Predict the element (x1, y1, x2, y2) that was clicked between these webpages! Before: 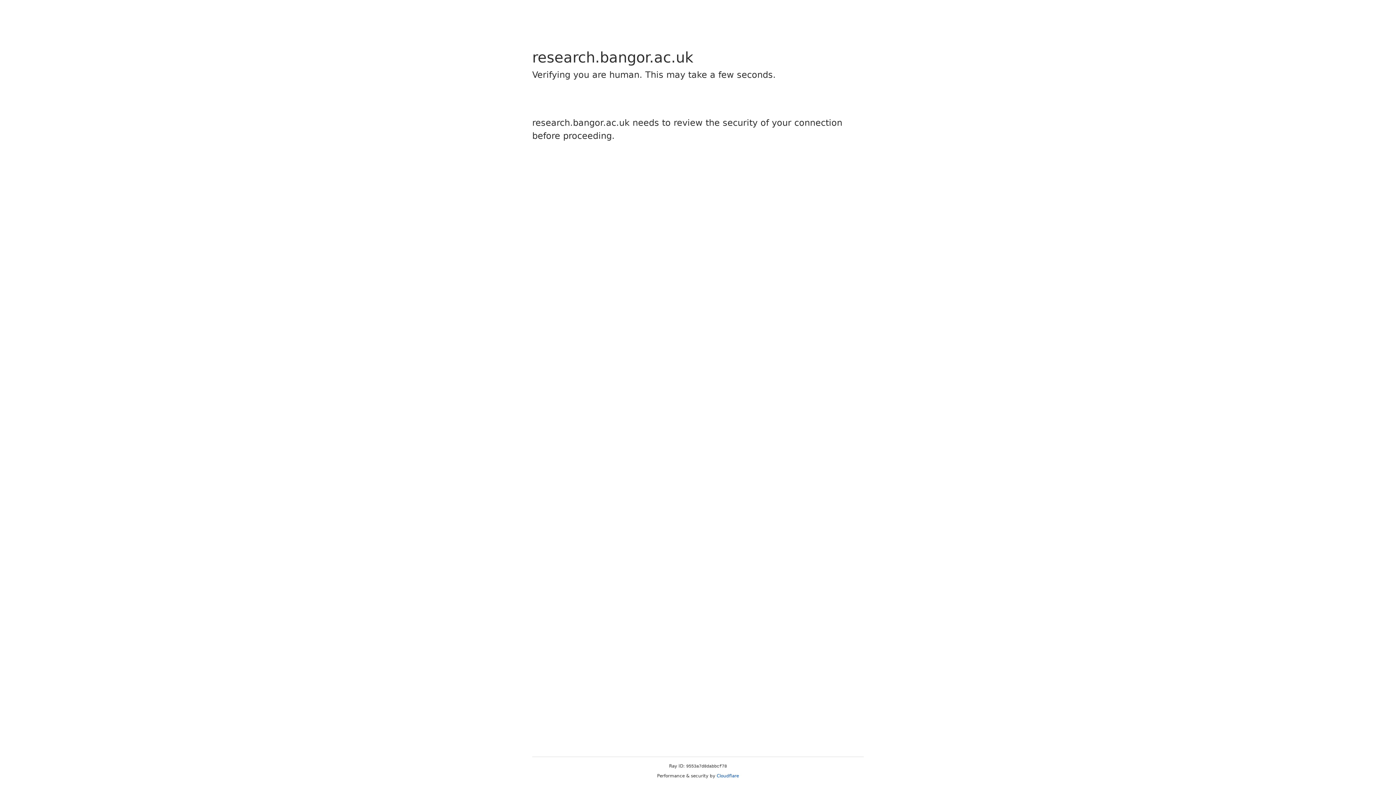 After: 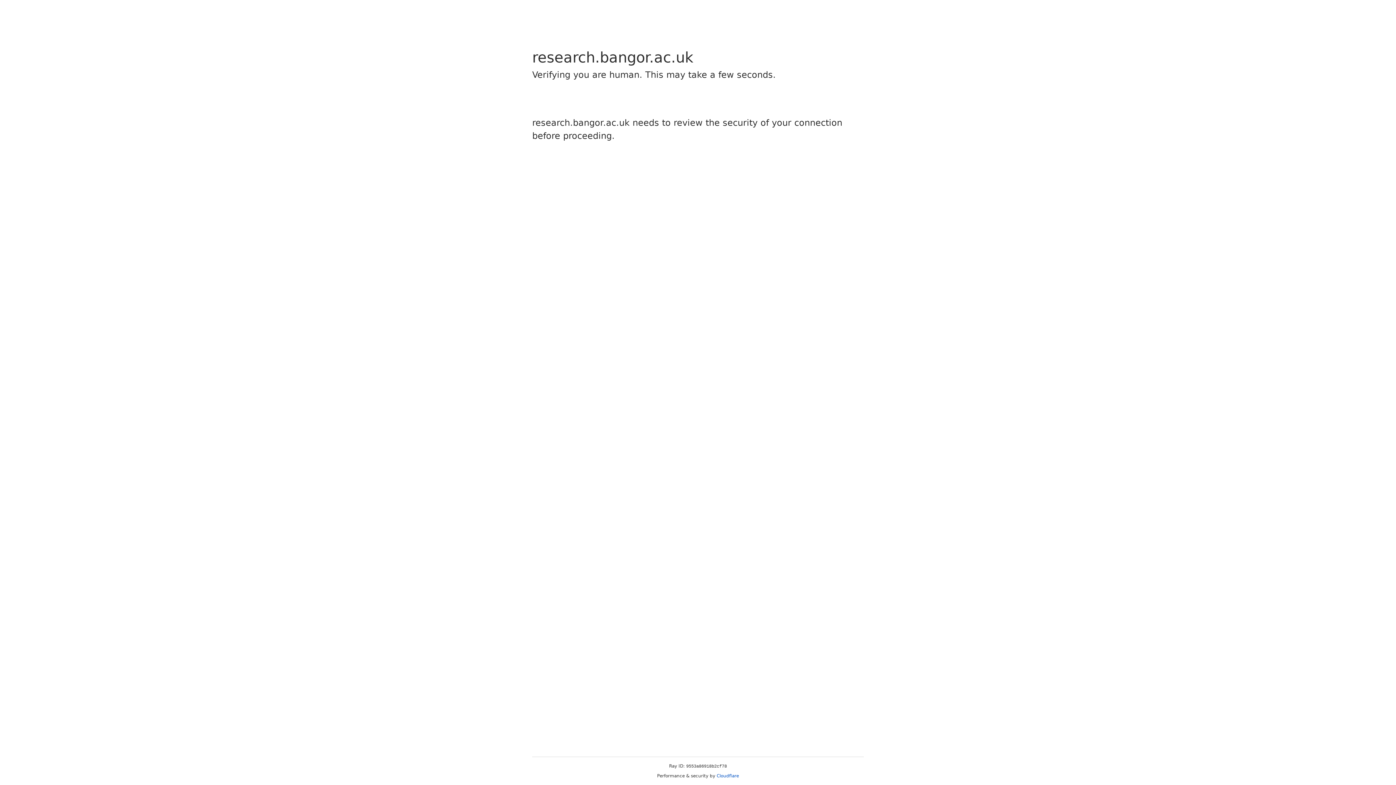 Action: bbox: (716, 773, 739, 778) label: Cloudflare